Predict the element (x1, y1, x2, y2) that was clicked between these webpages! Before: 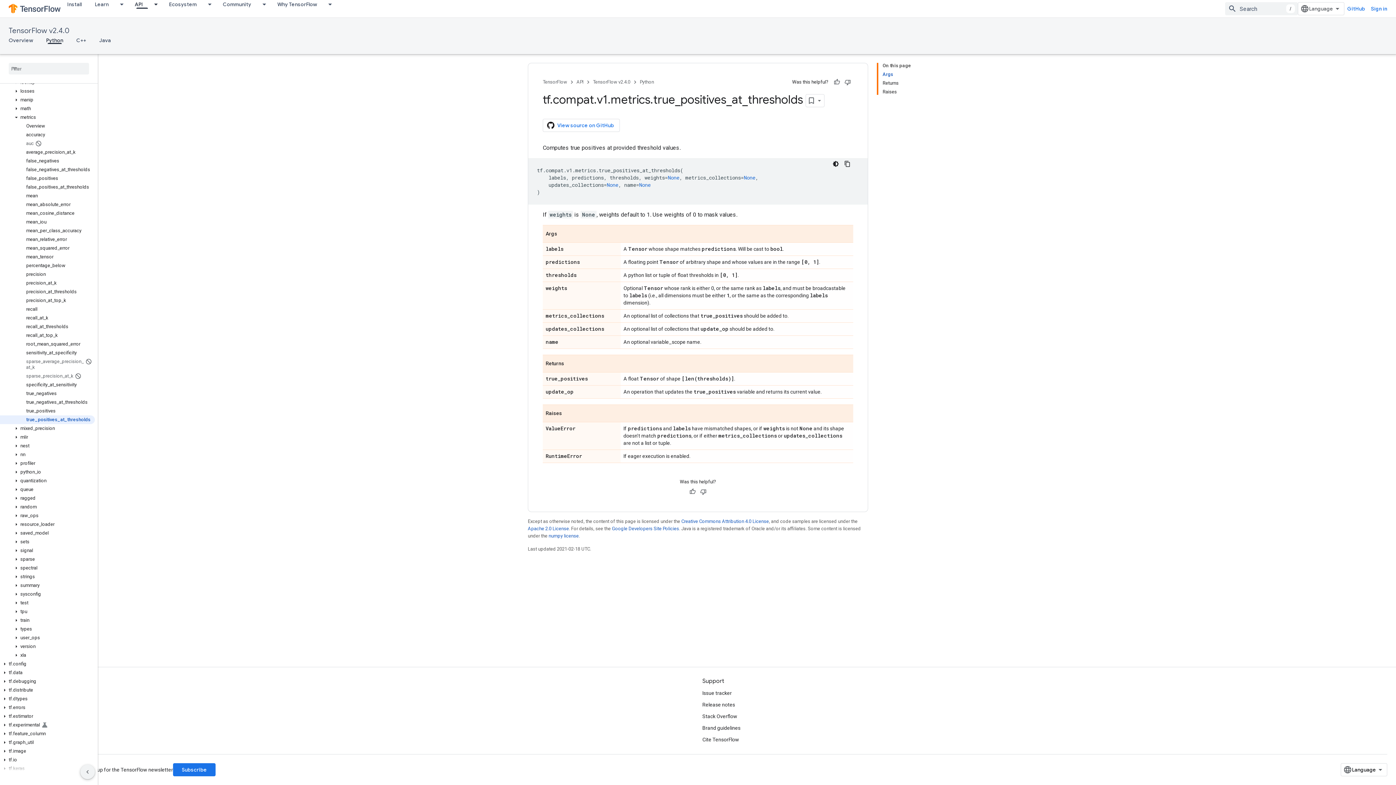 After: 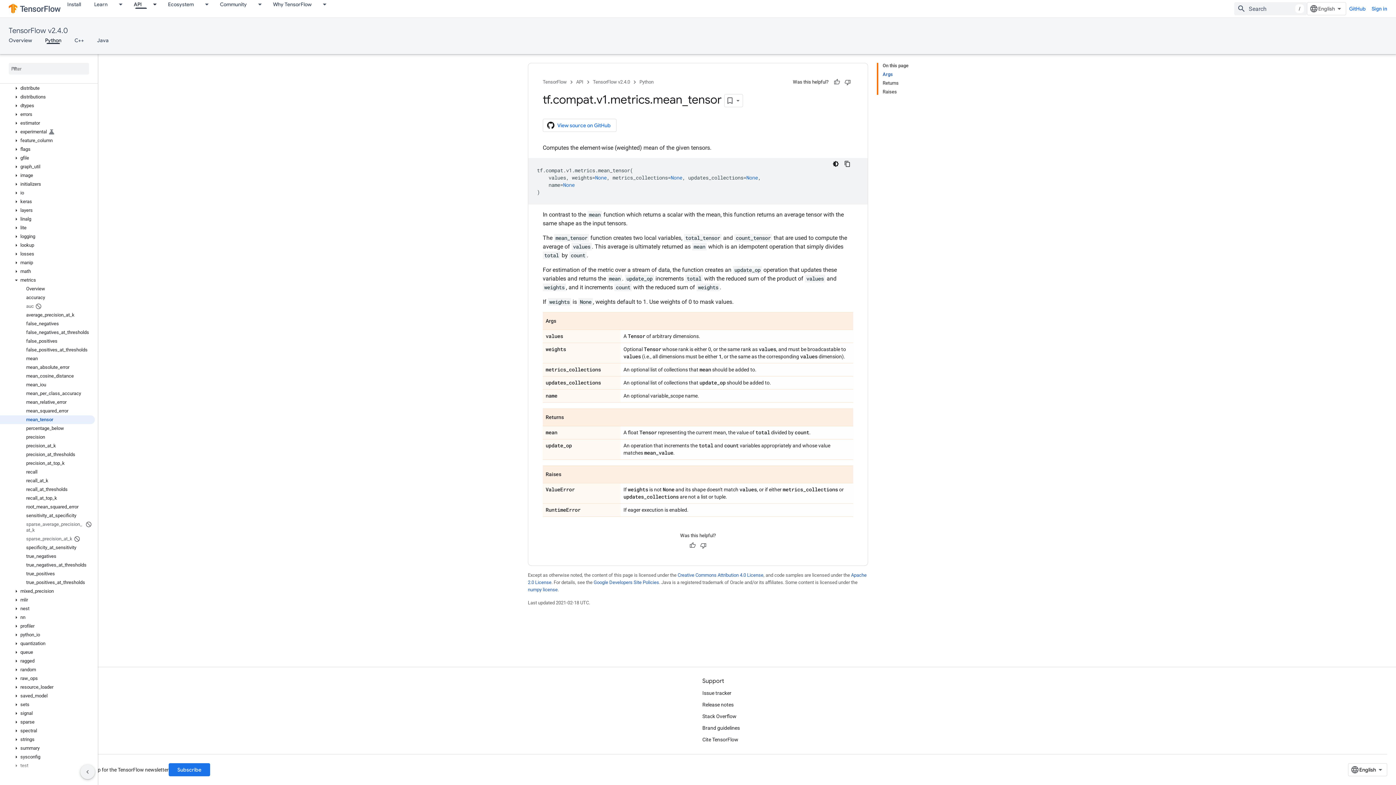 Action: bbox: (0, 252, 94, 261) label: mean_tensor